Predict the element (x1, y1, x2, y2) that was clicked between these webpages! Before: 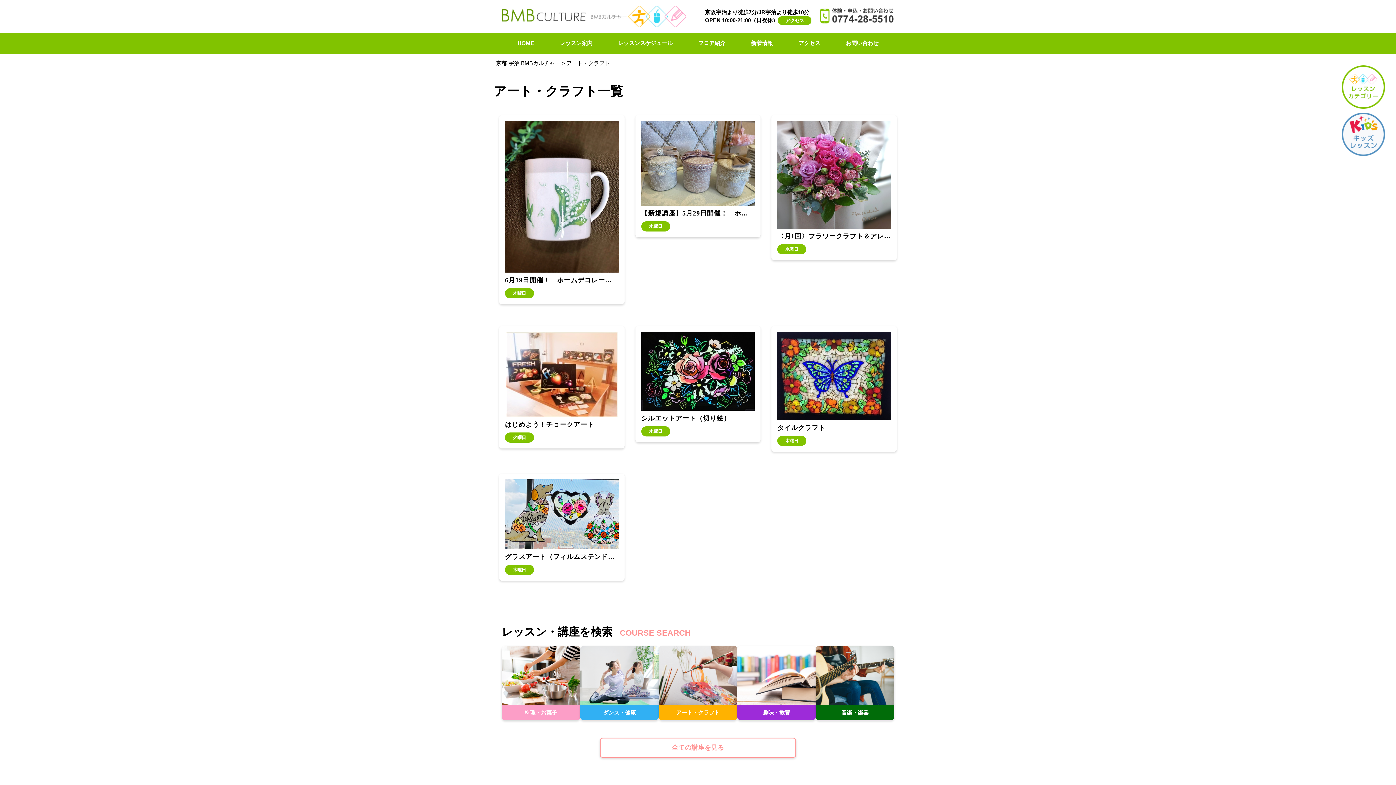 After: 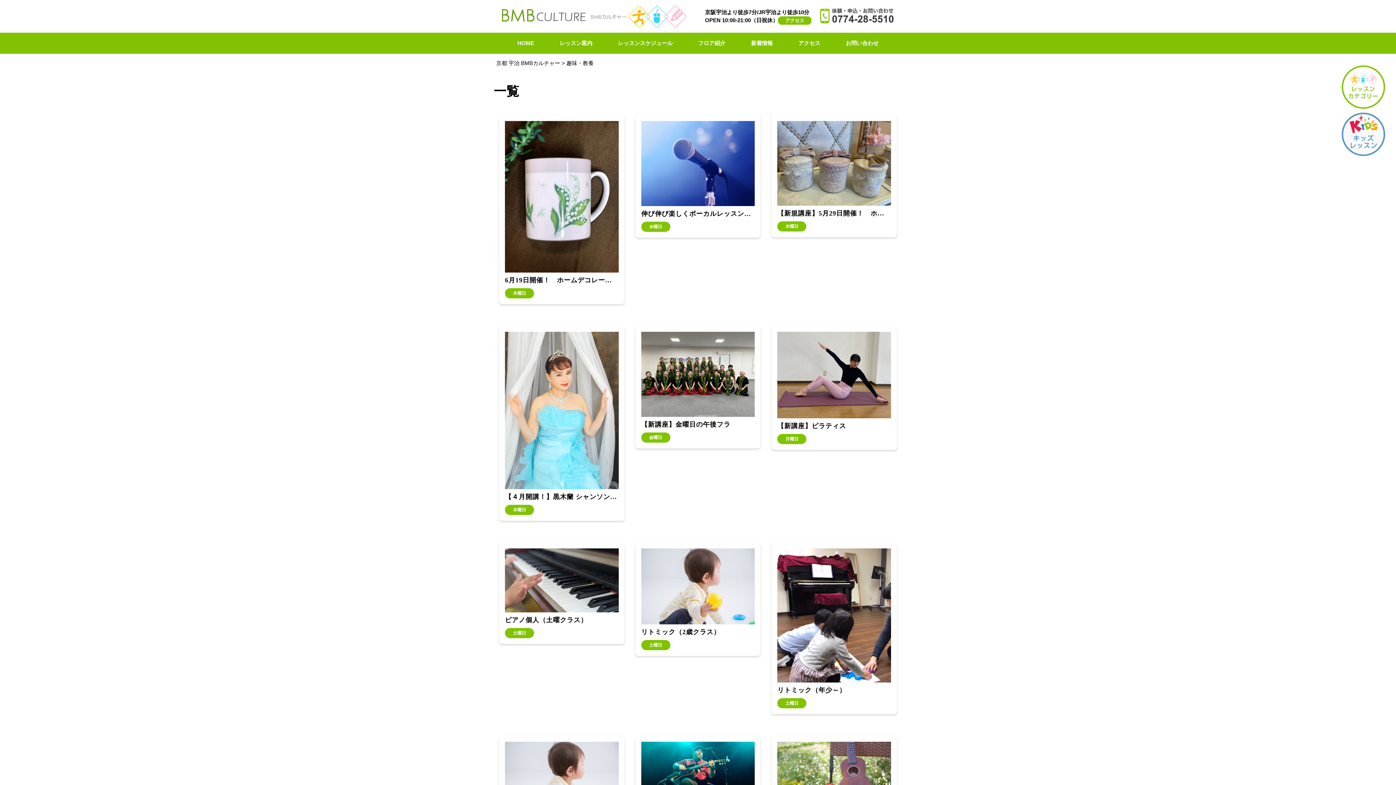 Action: bbox: (737, 672, 816, 720) label: 趣味・教養